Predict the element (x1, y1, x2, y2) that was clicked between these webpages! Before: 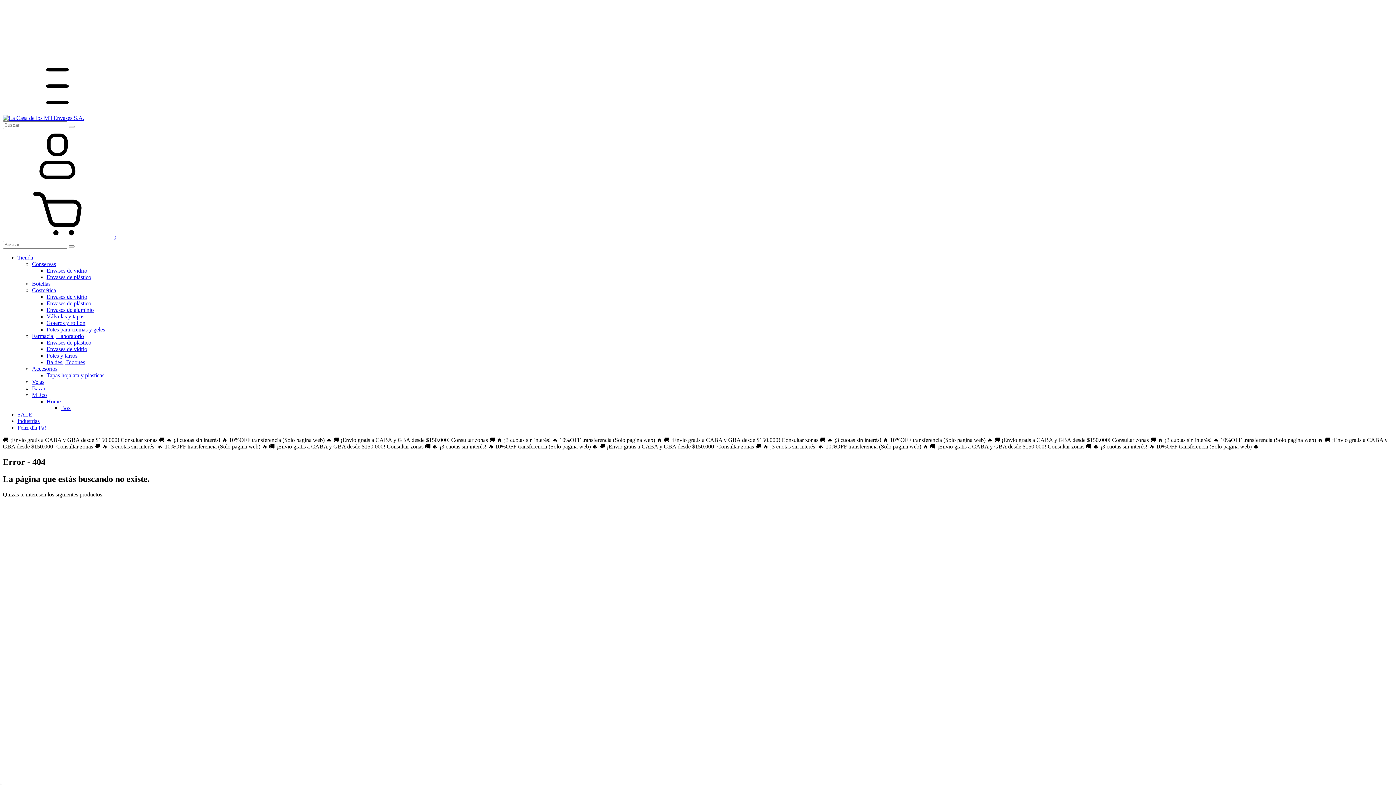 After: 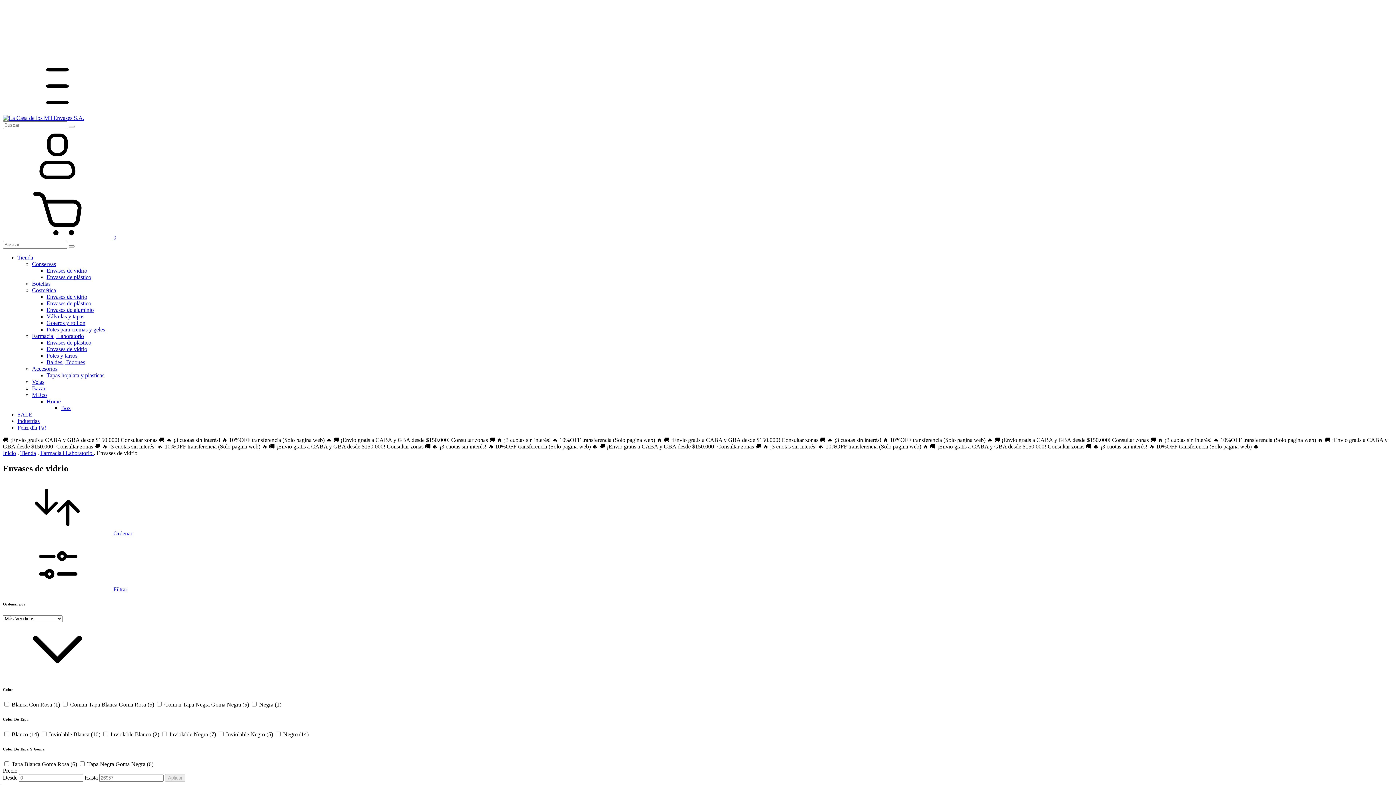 Action: label: Envases de vidrio bbox: (46, 346, 87, 352)